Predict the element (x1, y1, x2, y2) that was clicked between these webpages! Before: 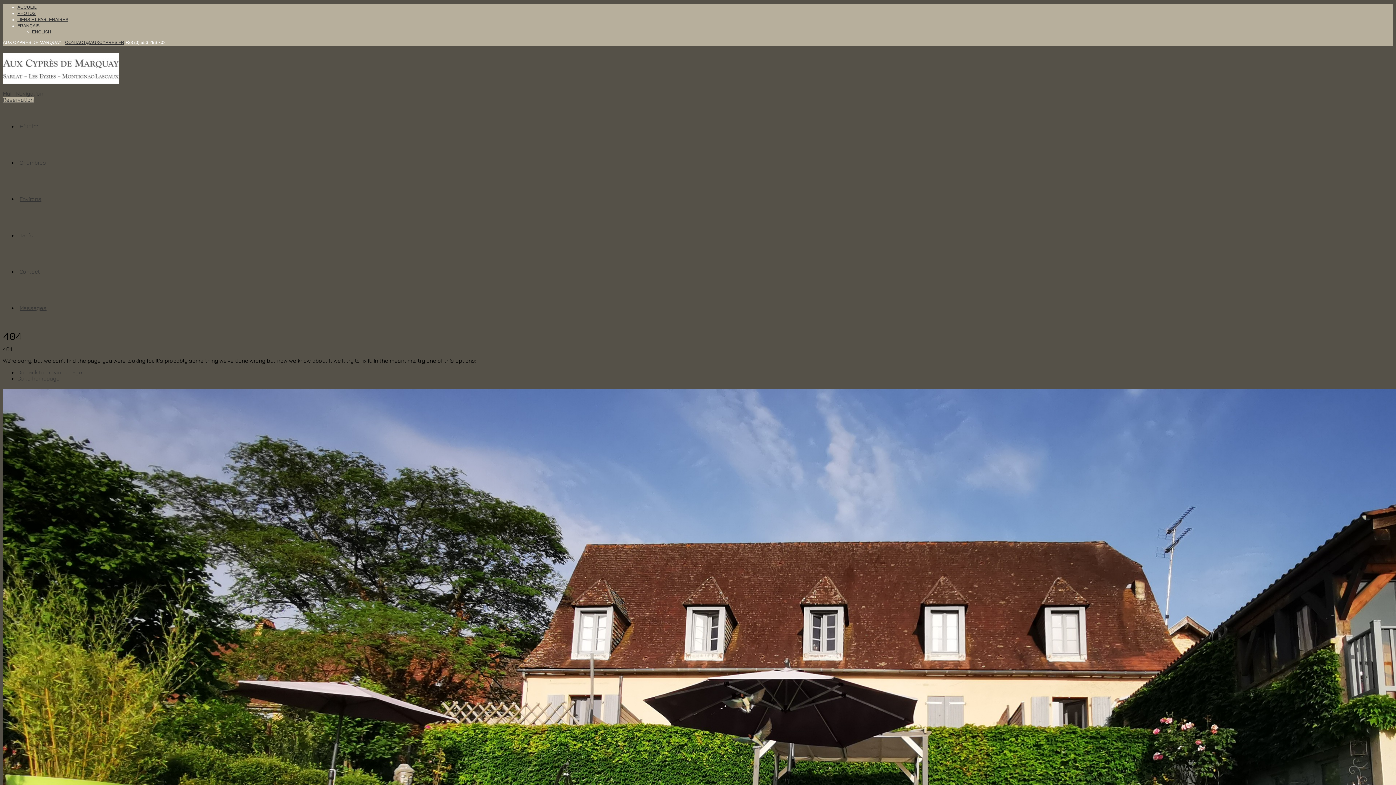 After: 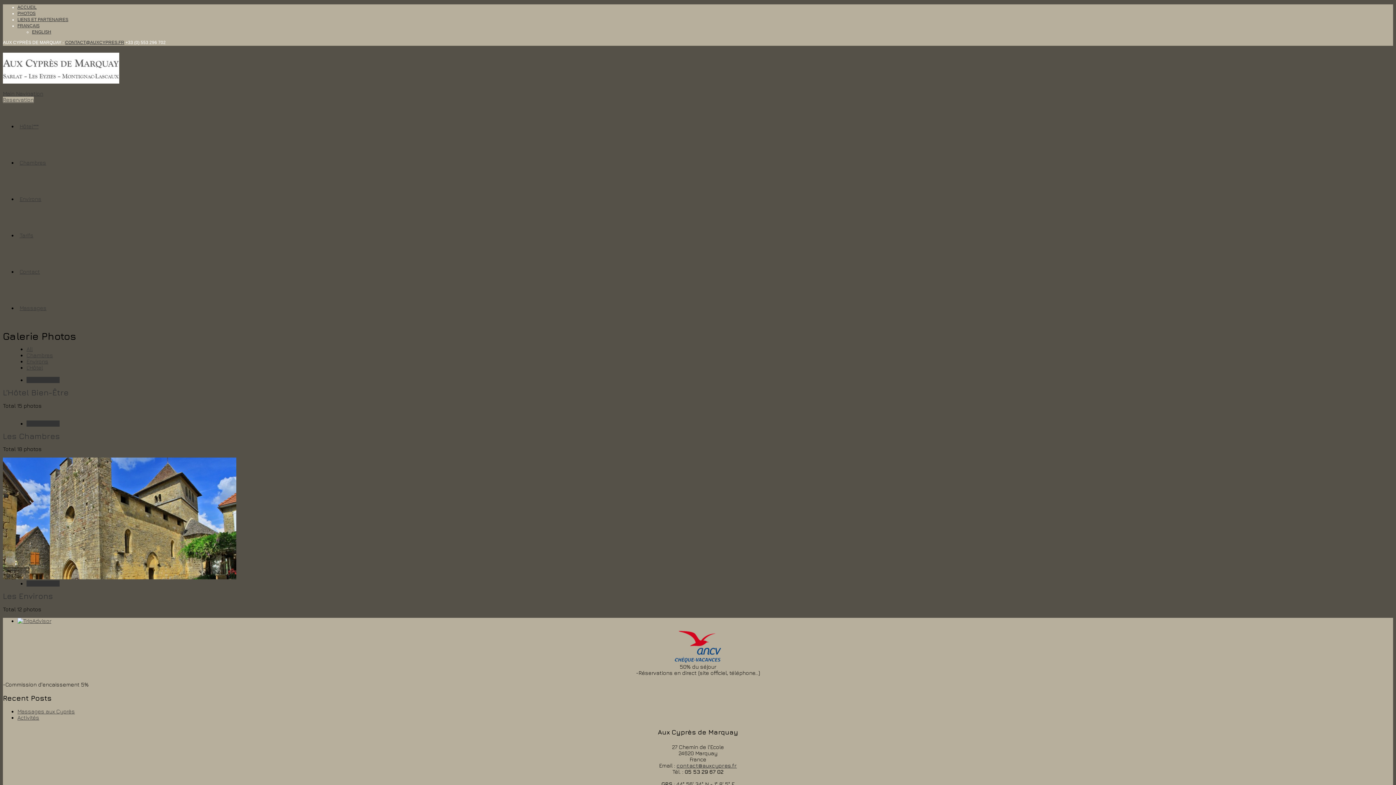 Action: label: PHOTOS bbox: (17, 10, 35, 16)